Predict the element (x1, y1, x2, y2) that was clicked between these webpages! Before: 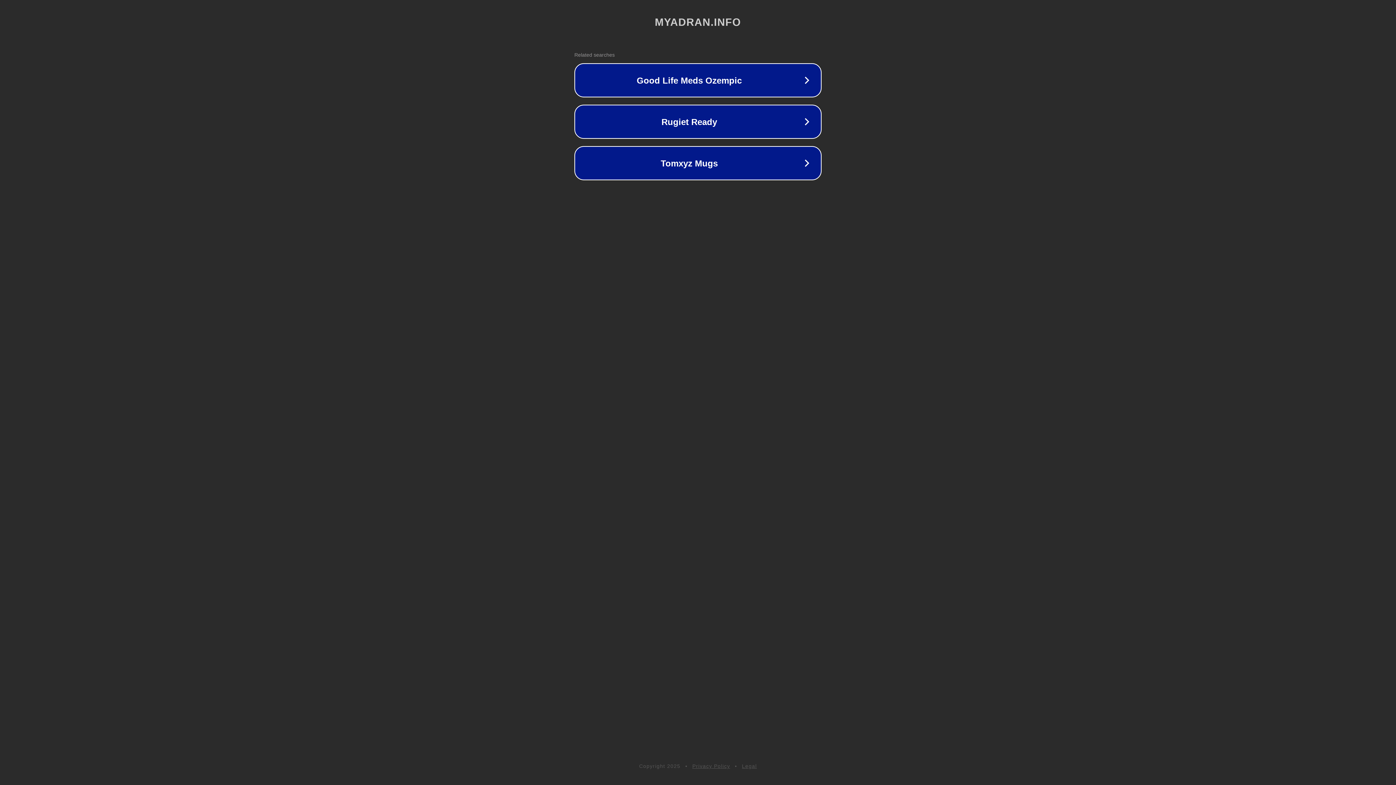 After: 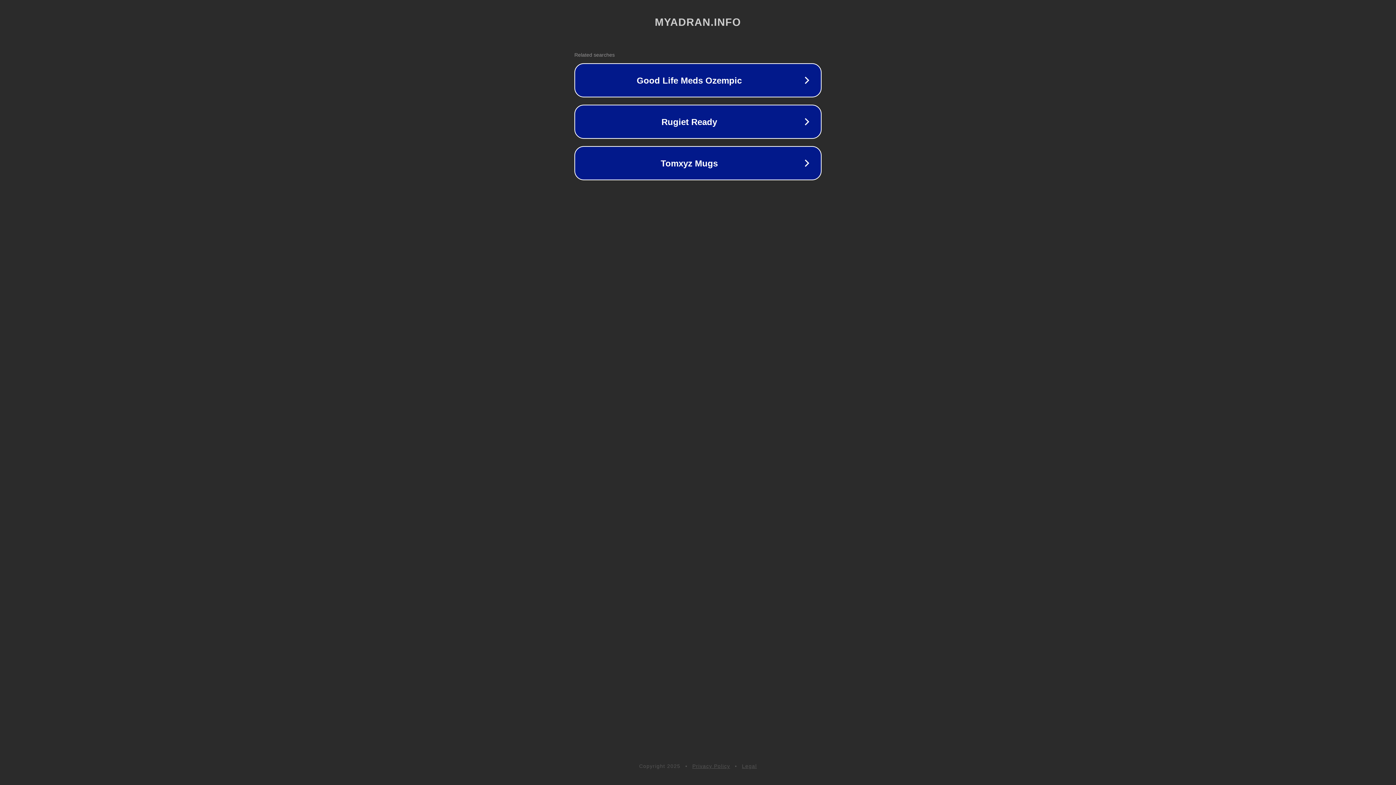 Action: label: Legal bbox: (742, 763, 757, 769)